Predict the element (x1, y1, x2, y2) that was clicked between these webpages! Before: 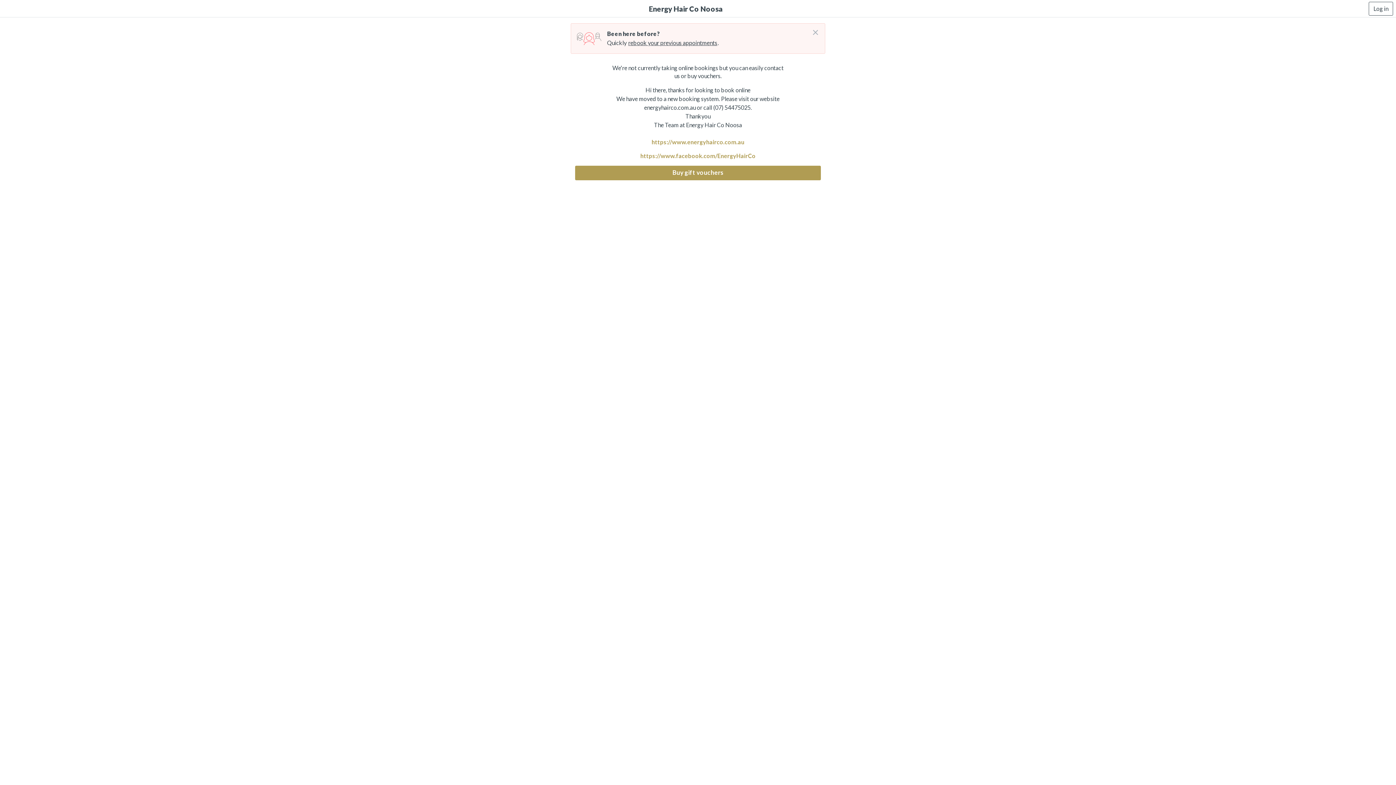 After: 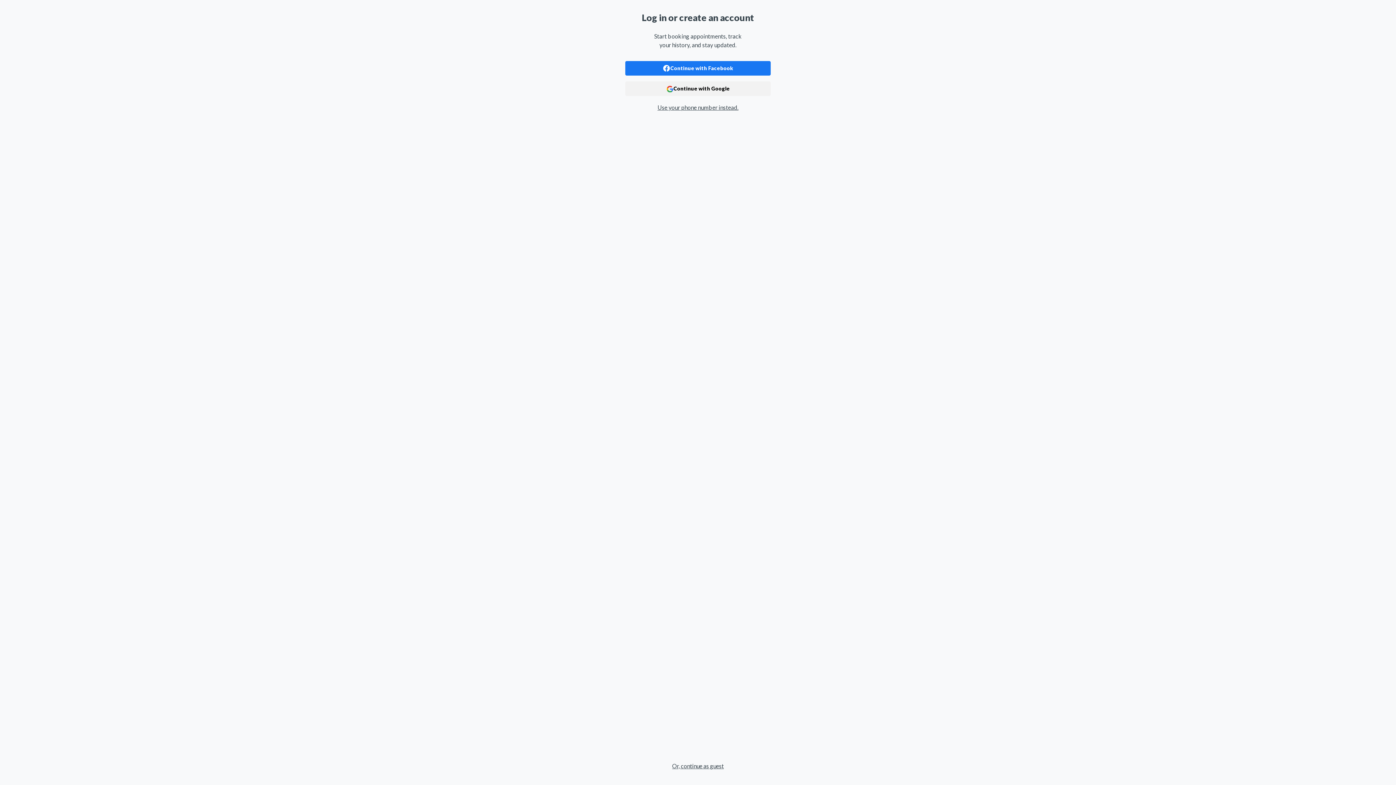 Action: bbox: (1369, 1, 1393, 15) label: Log in